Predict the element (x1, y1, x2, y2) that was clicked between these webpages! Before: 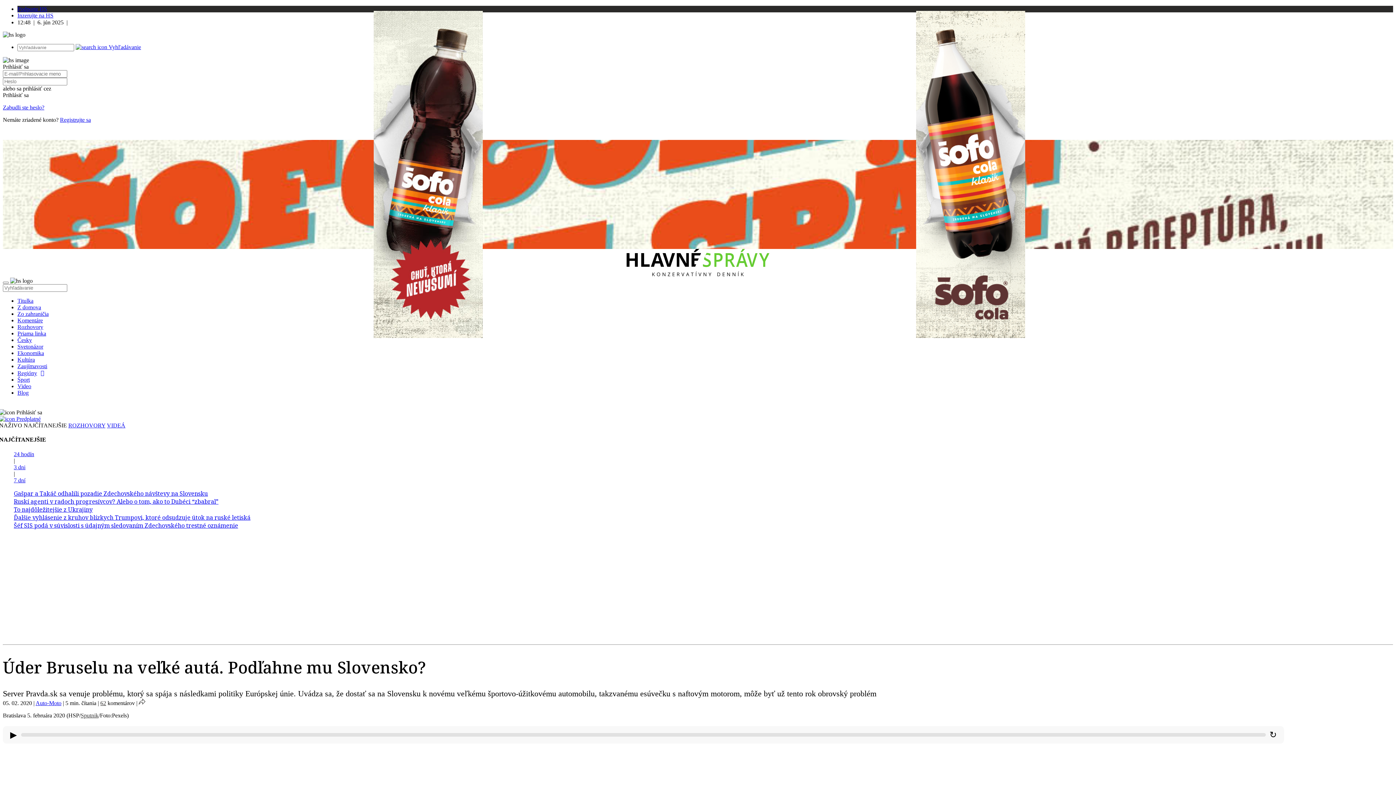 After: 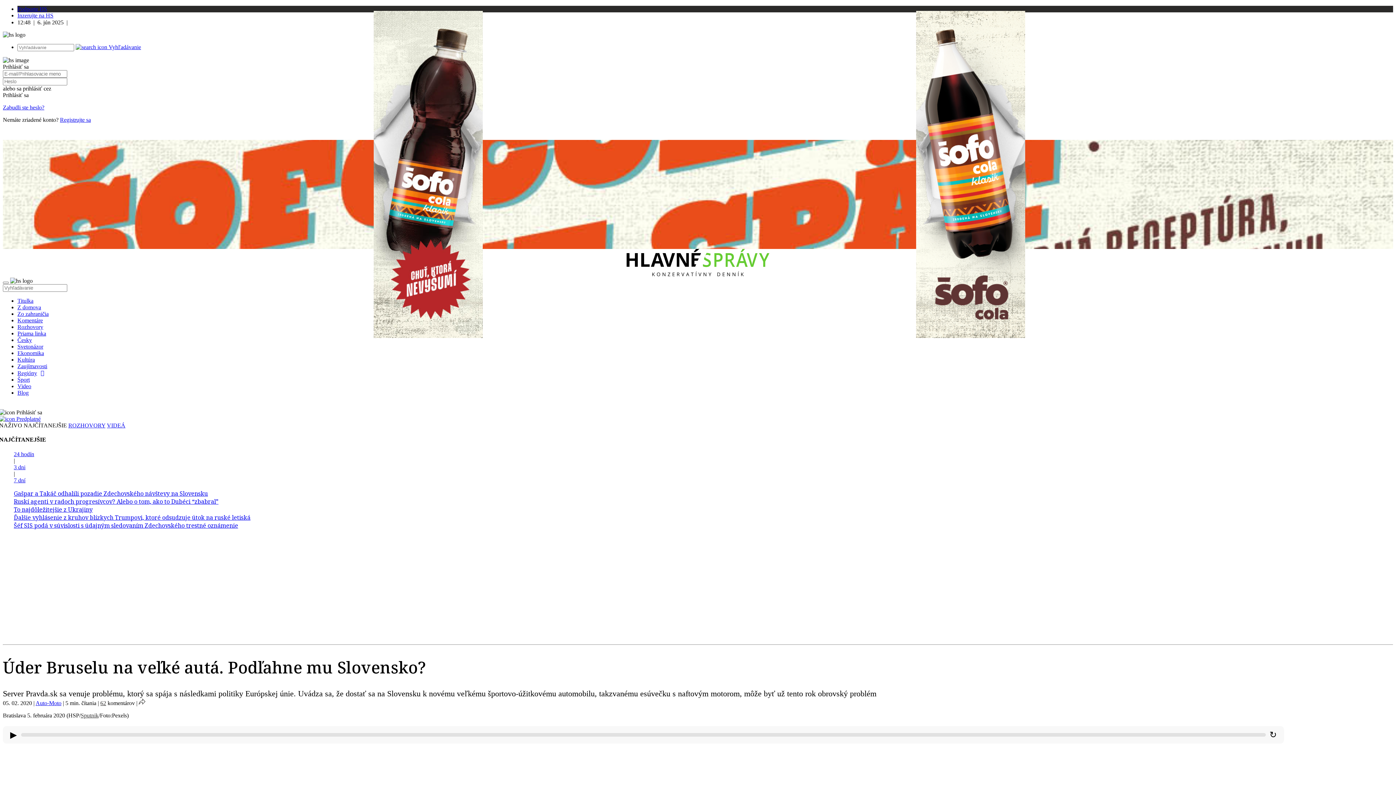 Action: bbox: (23, 422, 66, 428) label: NAJČÍTANEJŠIE